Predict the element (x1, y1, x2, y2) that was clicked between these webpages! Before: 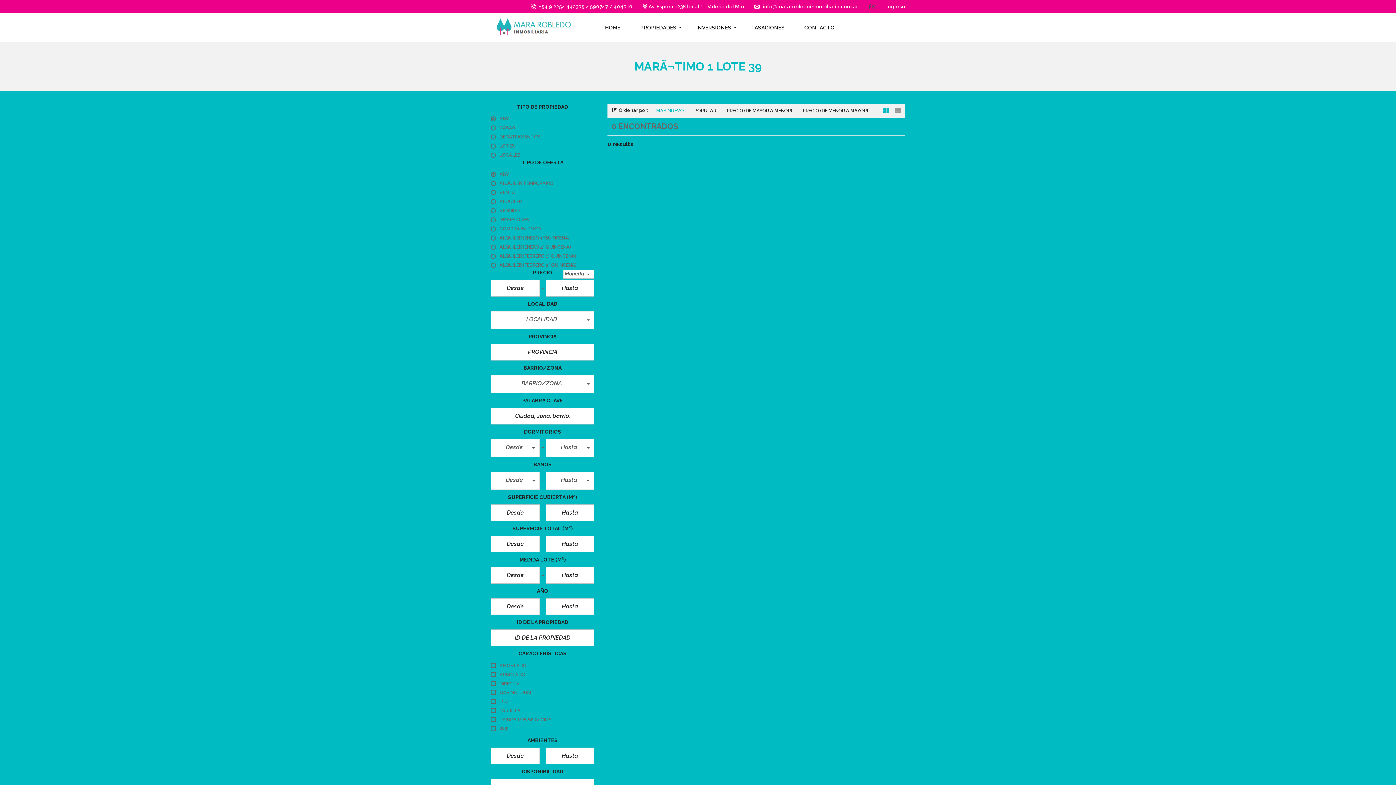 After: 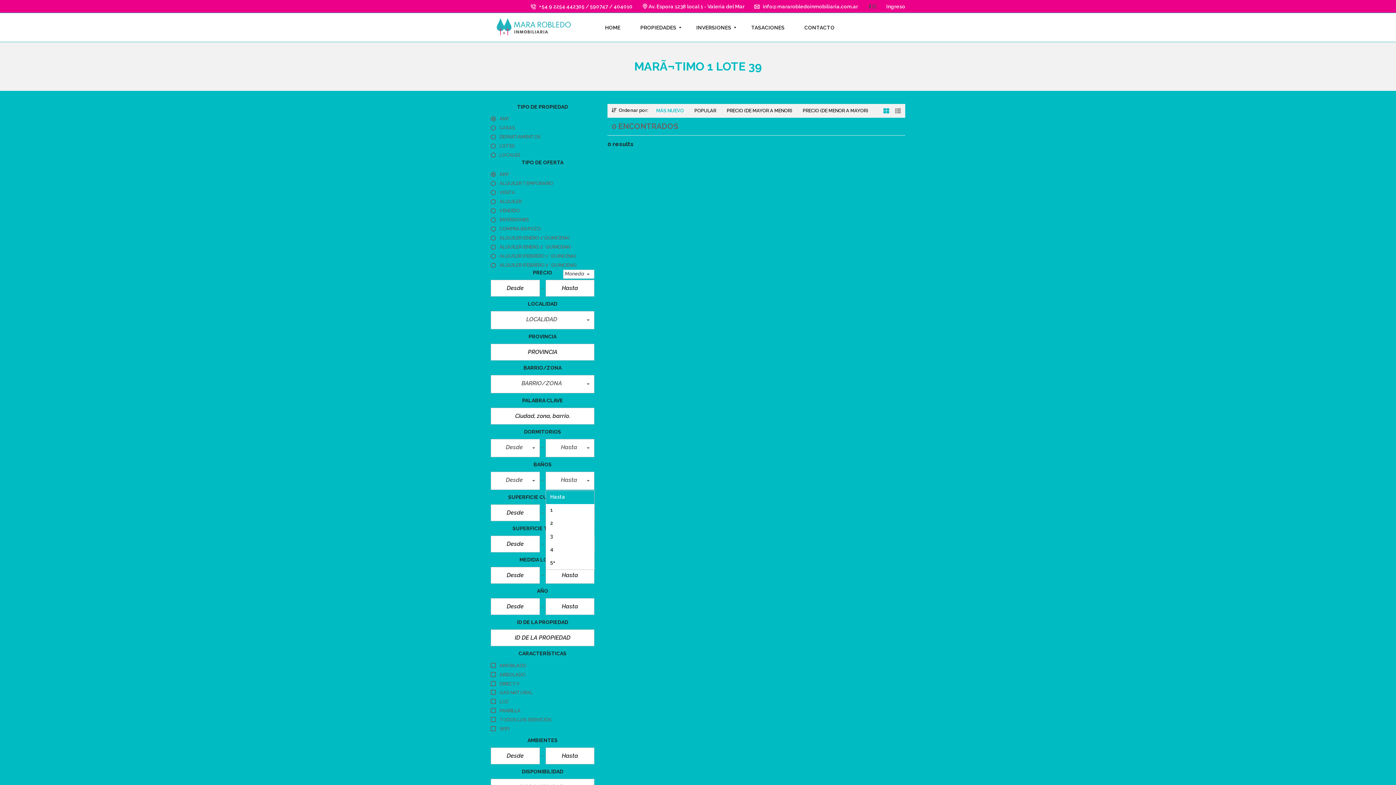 Action: label: Hasta  bbox: (545, 472, 594, 490)